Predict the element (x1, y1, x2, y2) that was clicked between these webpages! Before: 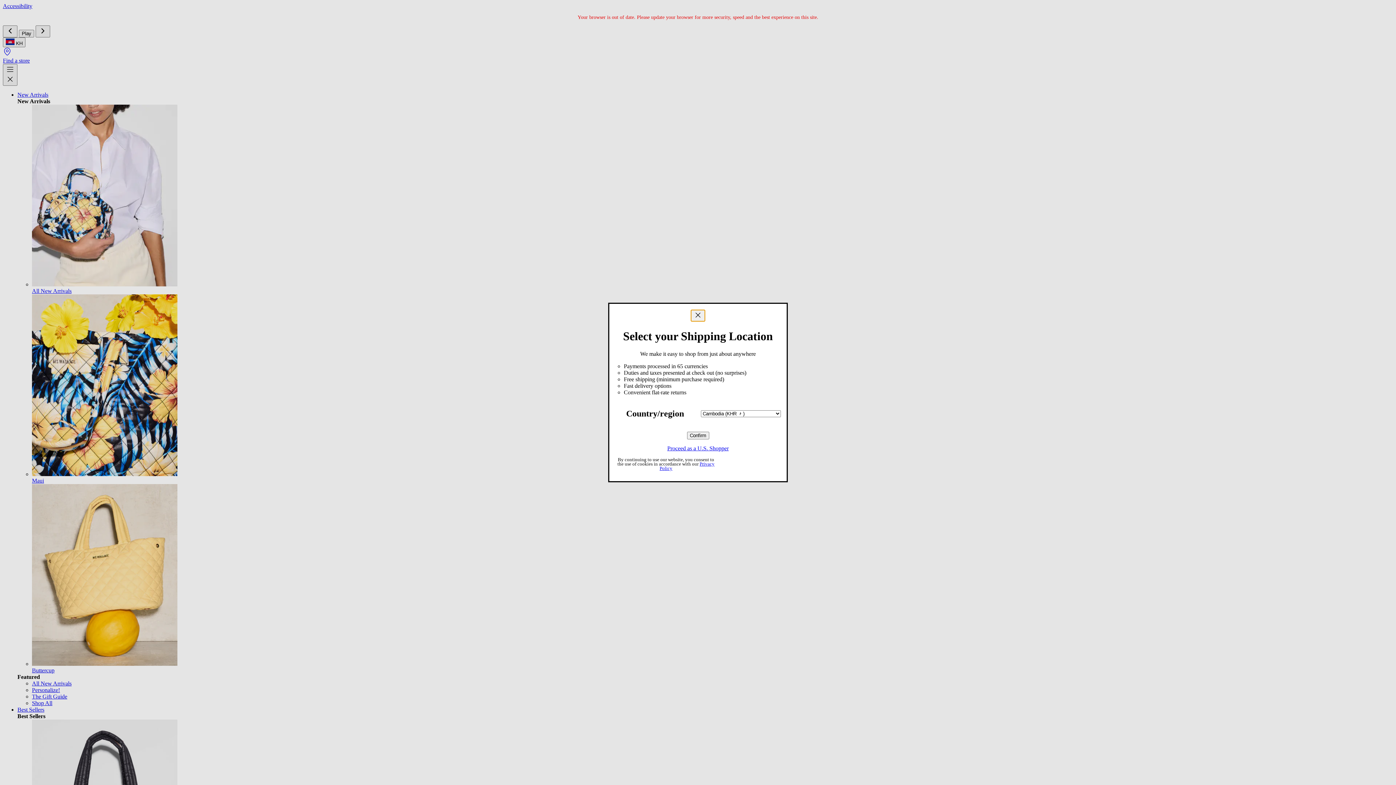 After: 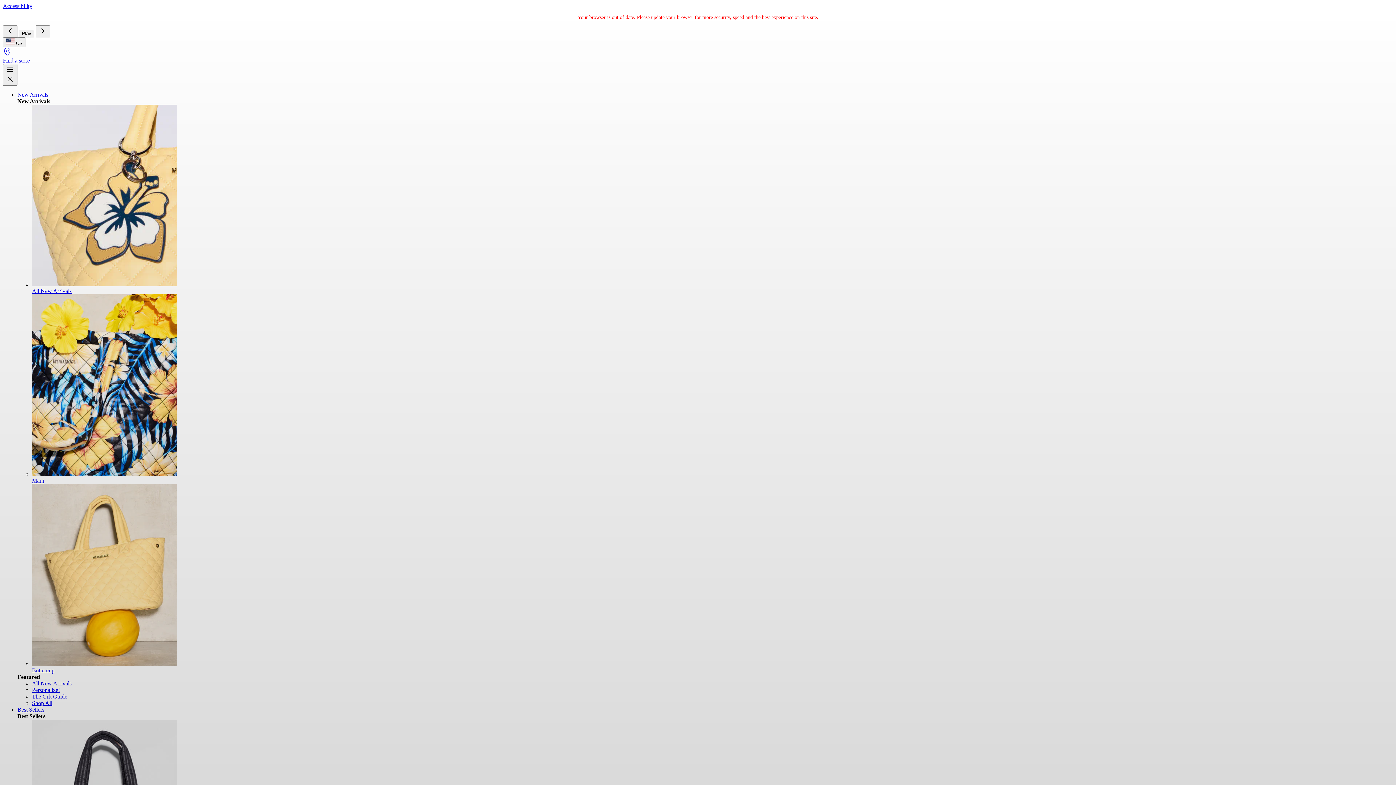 Action: bbox: (667, 445, 728, 451) label: Proceed as a U.S. Shopper